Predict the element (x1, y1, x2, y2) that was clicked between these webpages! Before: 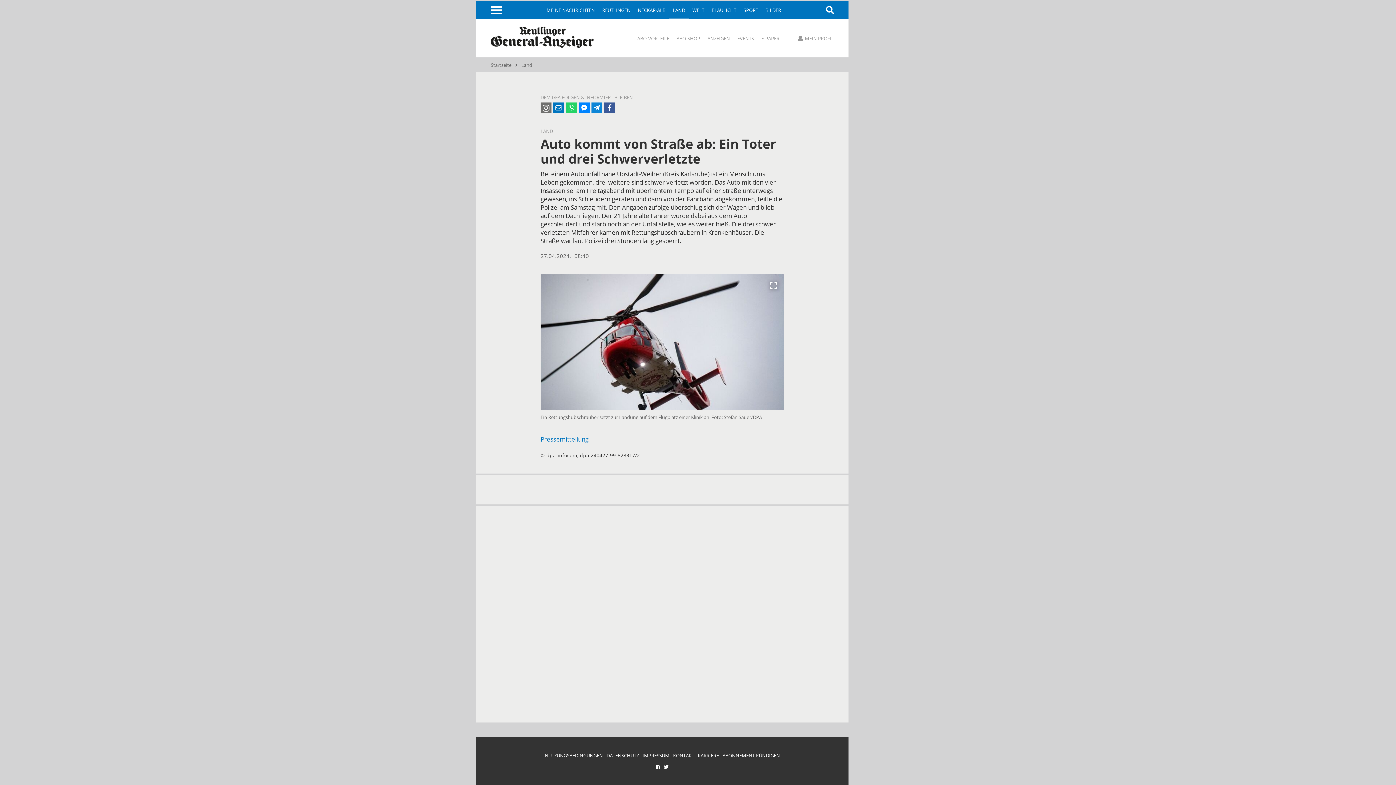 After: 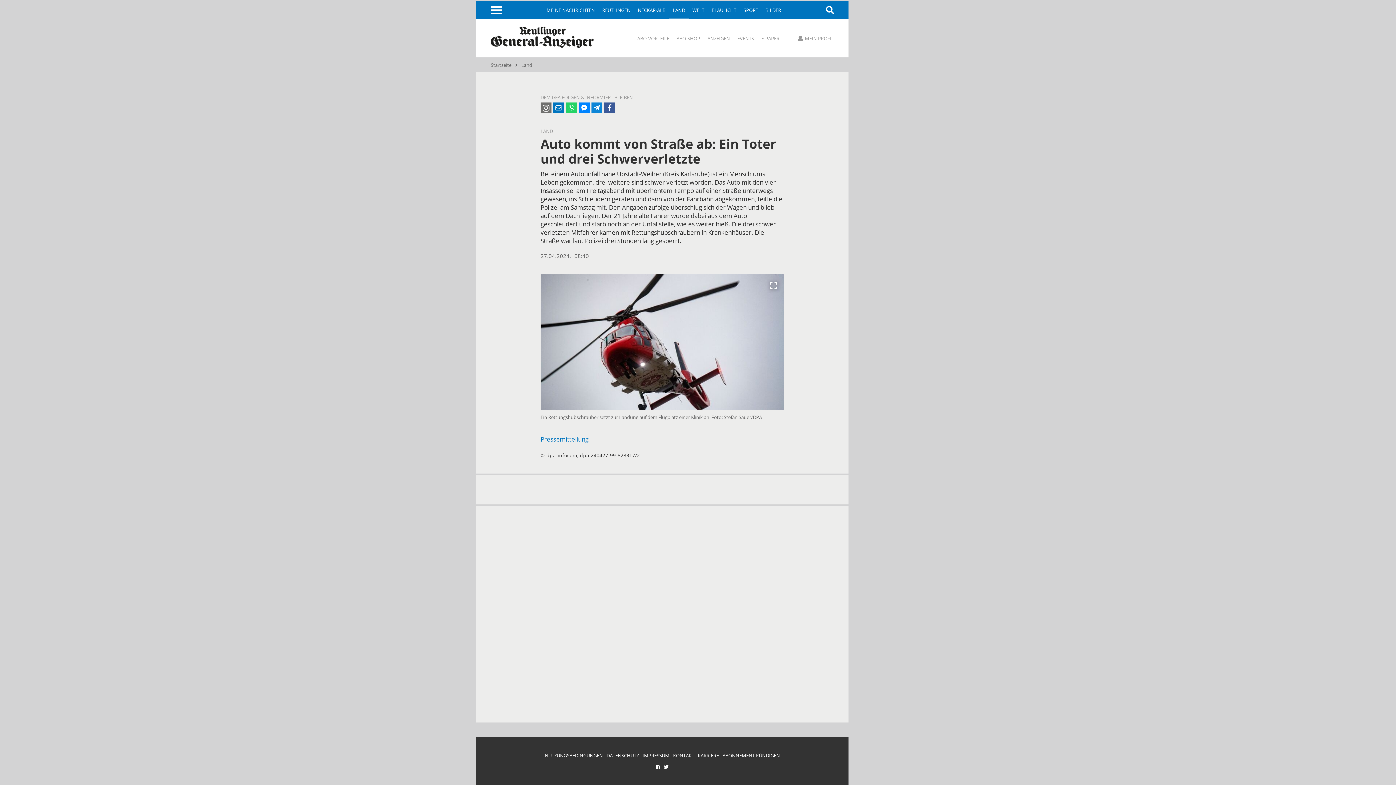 Action: bbox: (566, 102, 577, 113)